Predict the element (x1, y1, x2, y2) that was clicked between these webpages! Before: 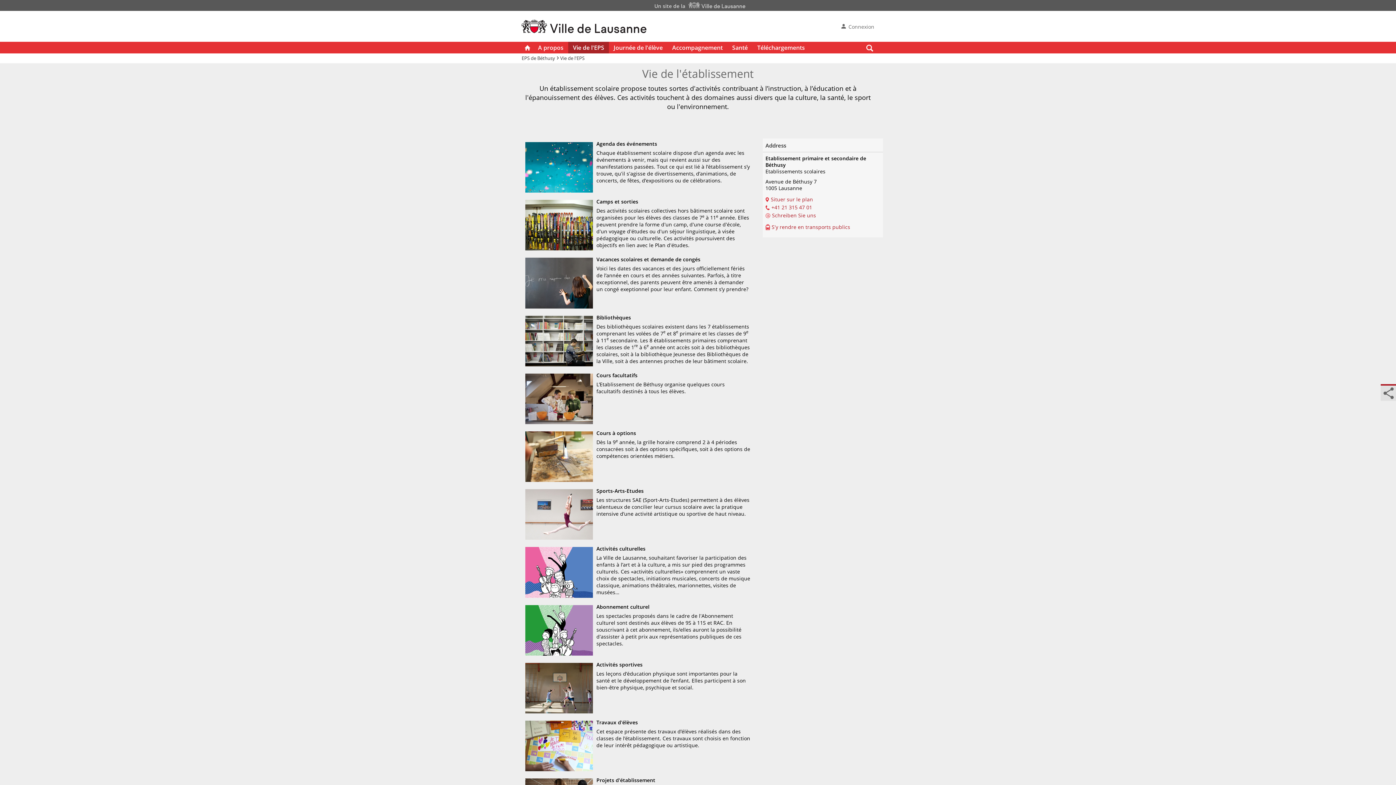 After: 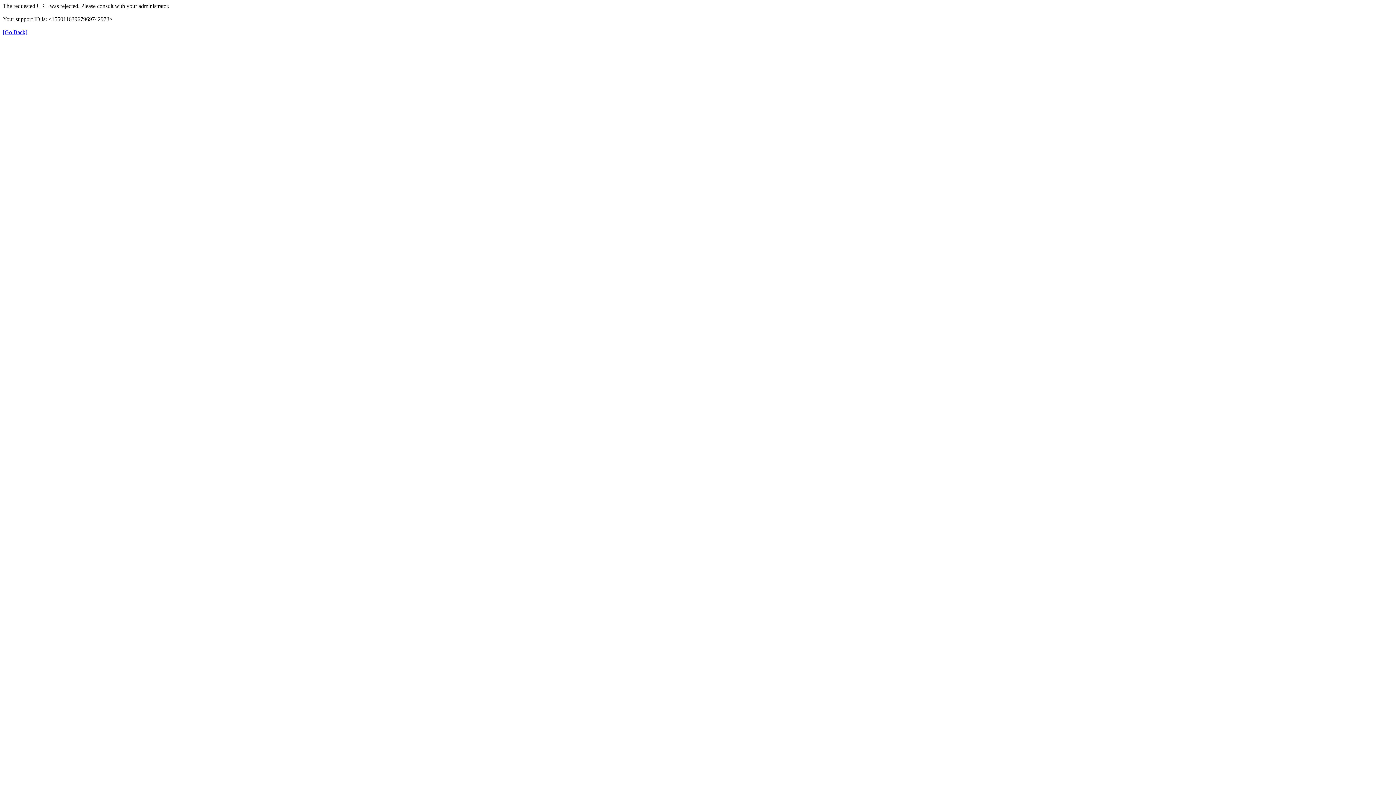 Action: label: Travaux d'élèves

Cet espace présente des travaux d’élèves réalisés dans des classes de l’établissement. Ces travaux sont choisis en fonction de leur intérêt pédagogique ou artistique. bbox: (521, 717, 754, 775)